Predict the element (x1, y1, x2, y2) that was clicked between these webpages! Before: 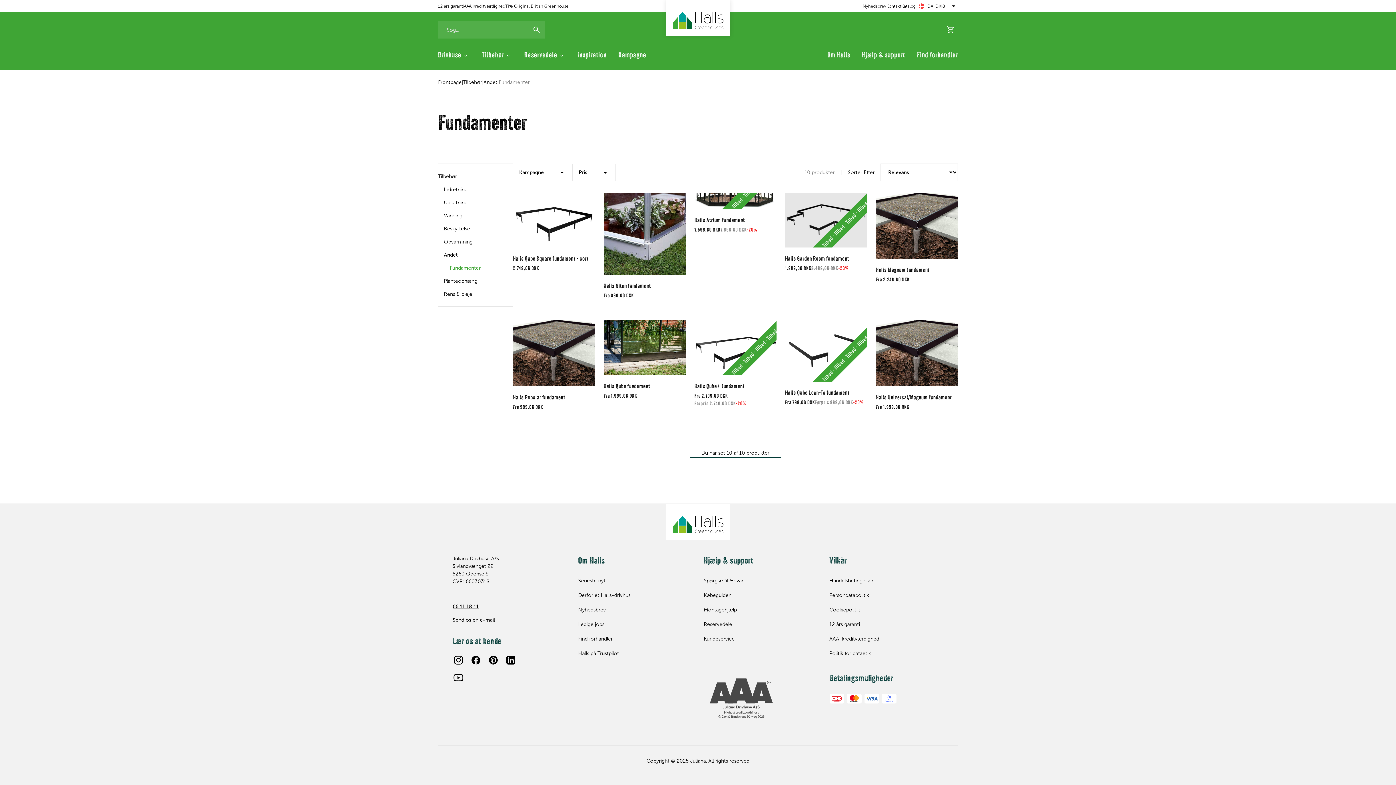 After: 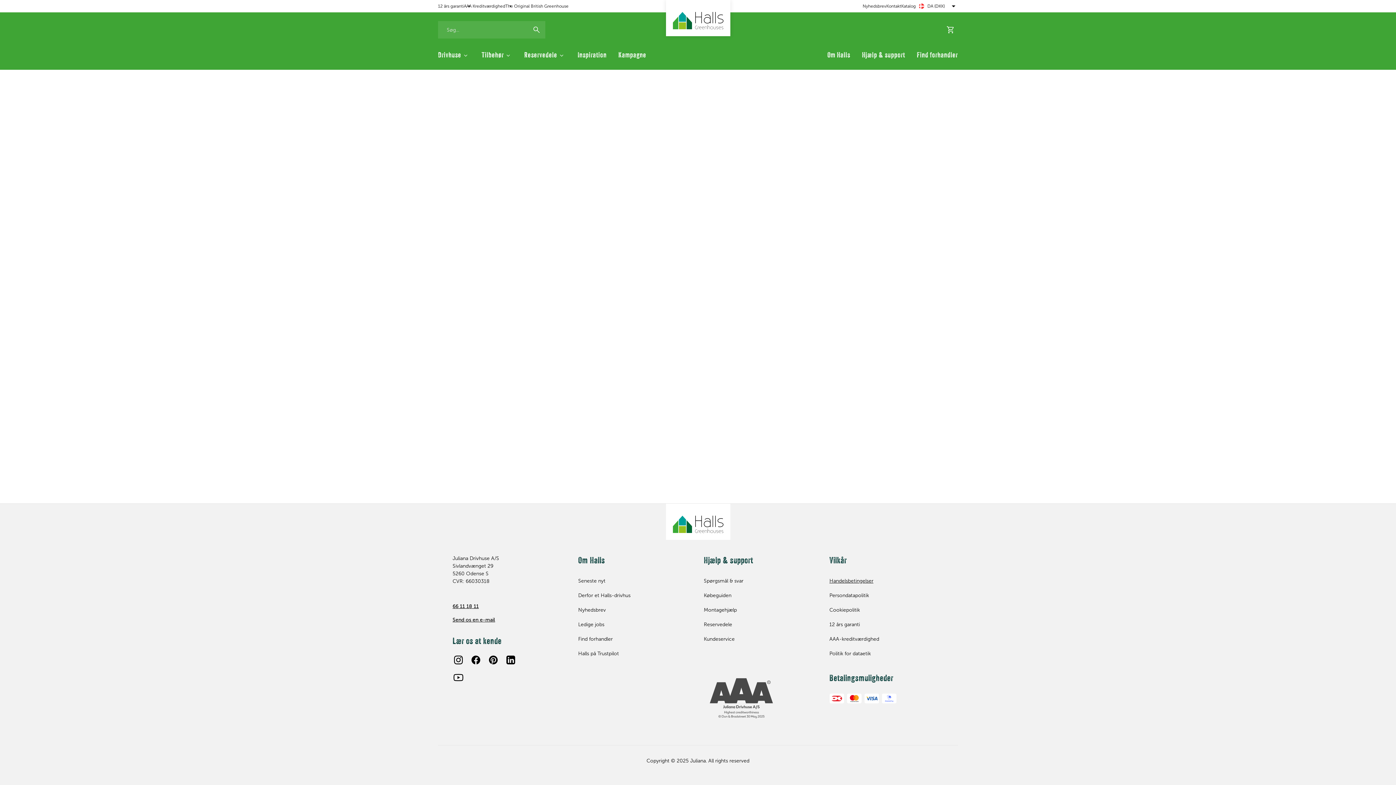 Action: bbox: (829, 576, 873, 585) label: Handelsbetingelser